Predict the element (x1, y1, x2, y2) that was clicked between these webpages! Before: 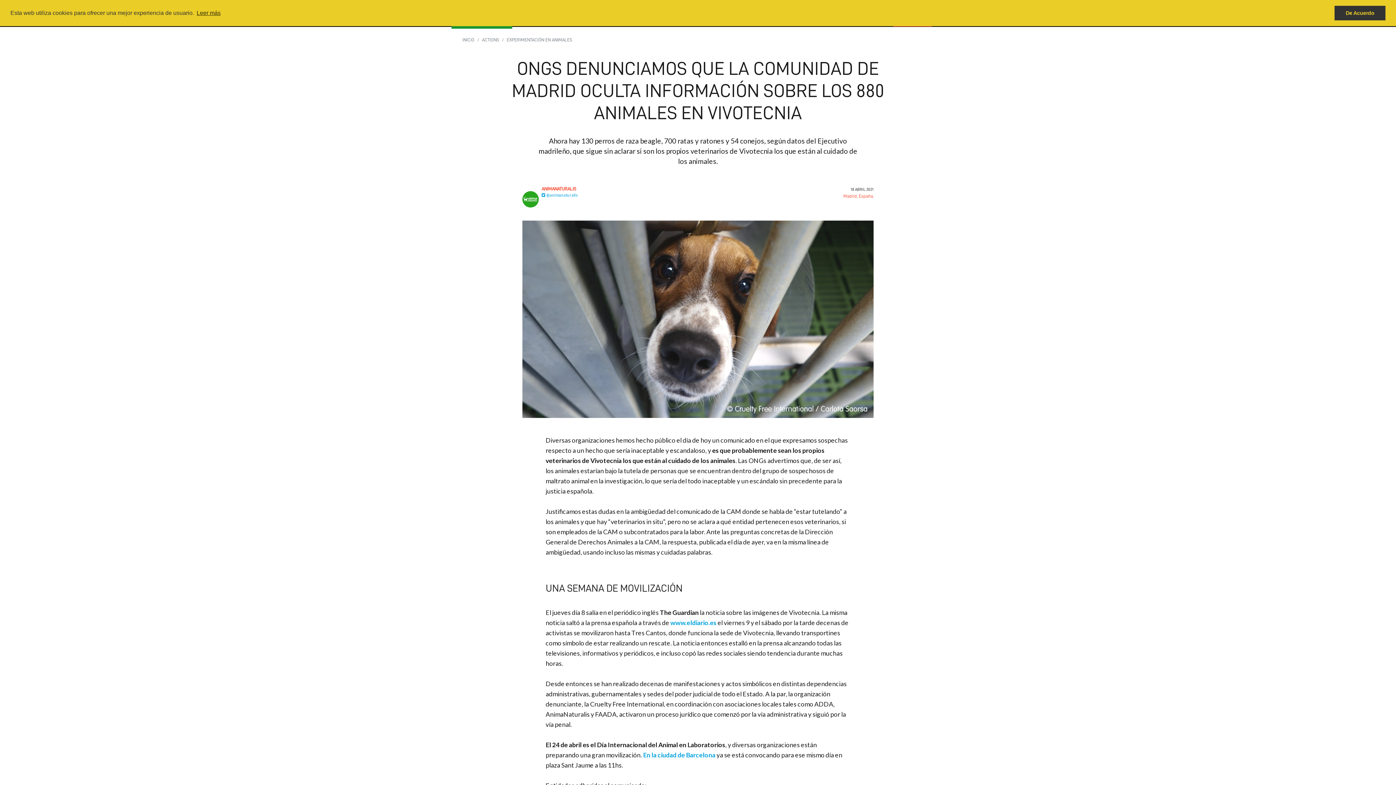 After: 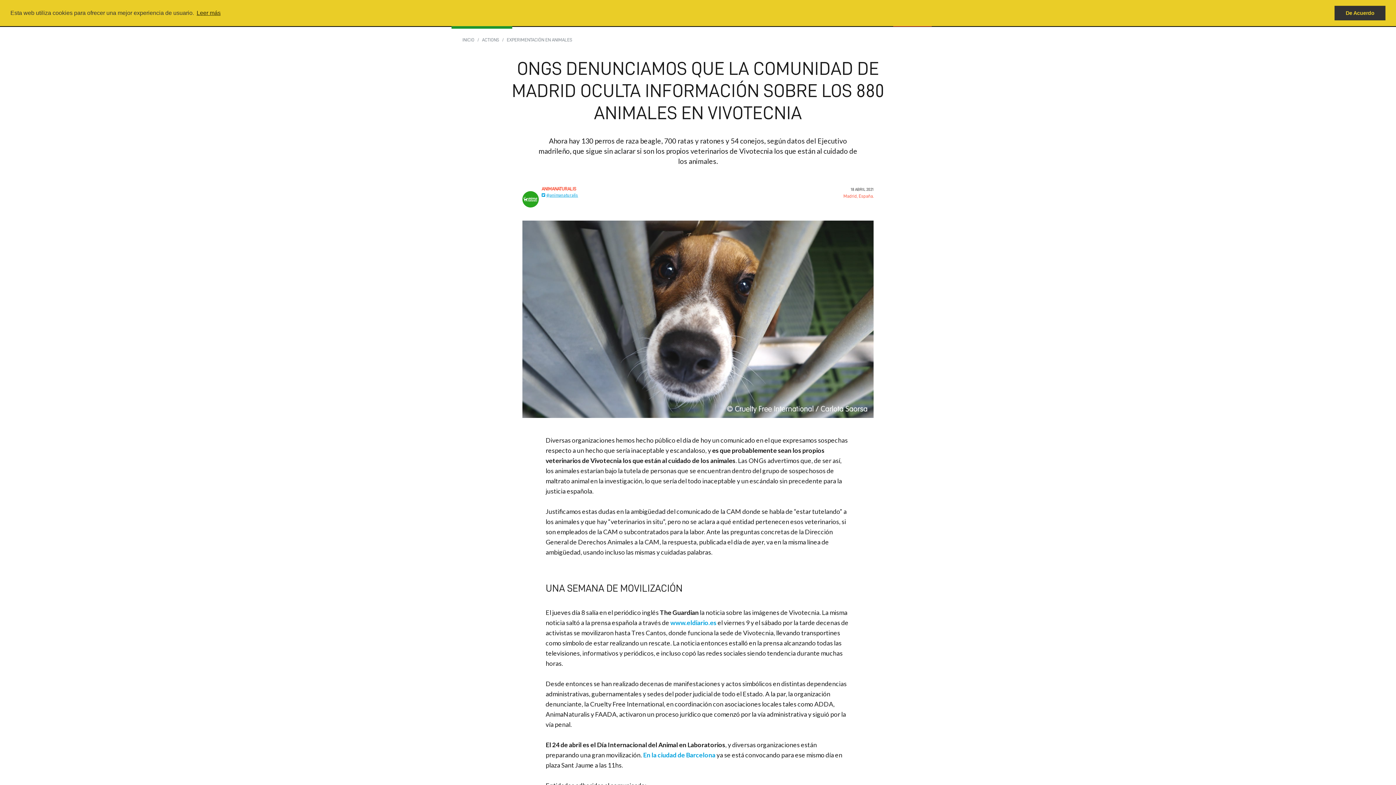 Action: bbox: (541, 192, 578, 197) label: @animanaturalis